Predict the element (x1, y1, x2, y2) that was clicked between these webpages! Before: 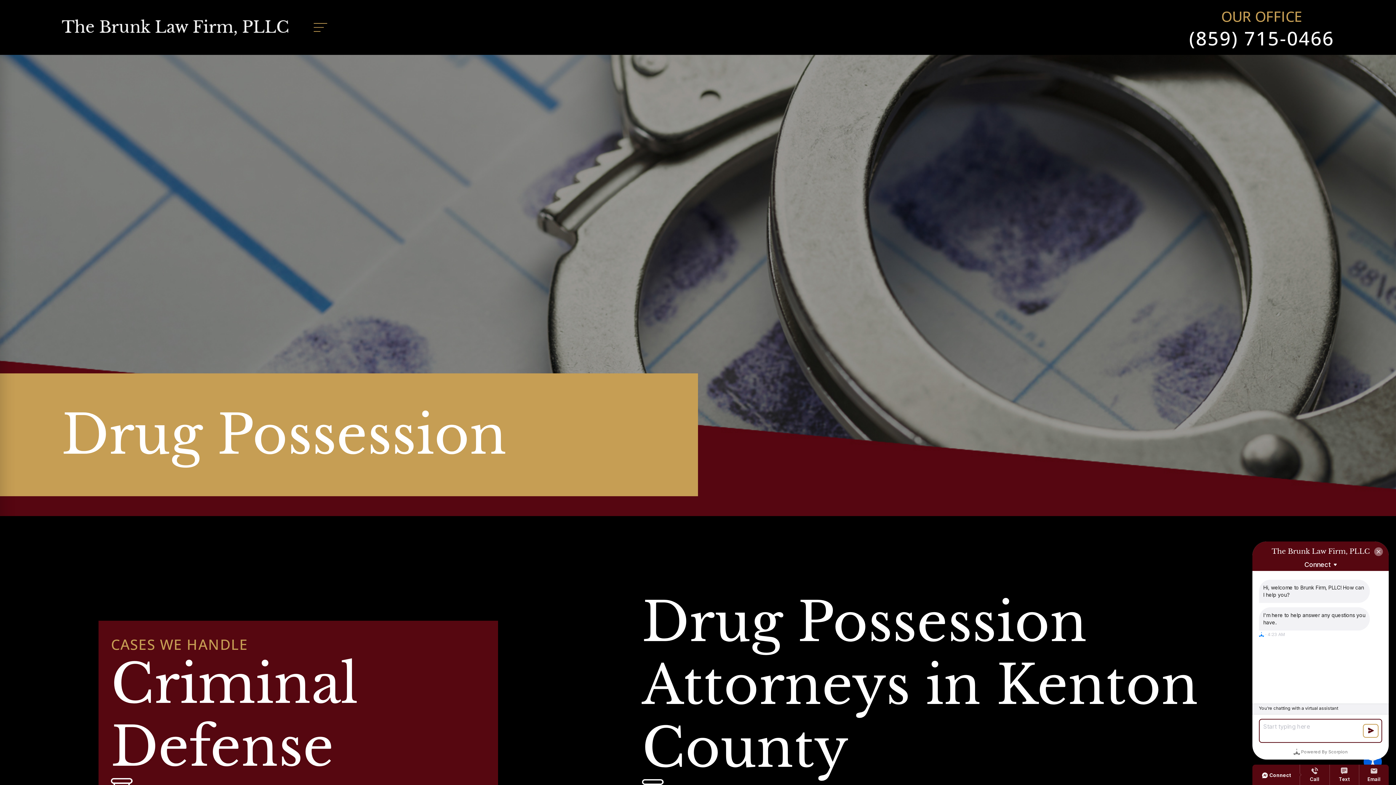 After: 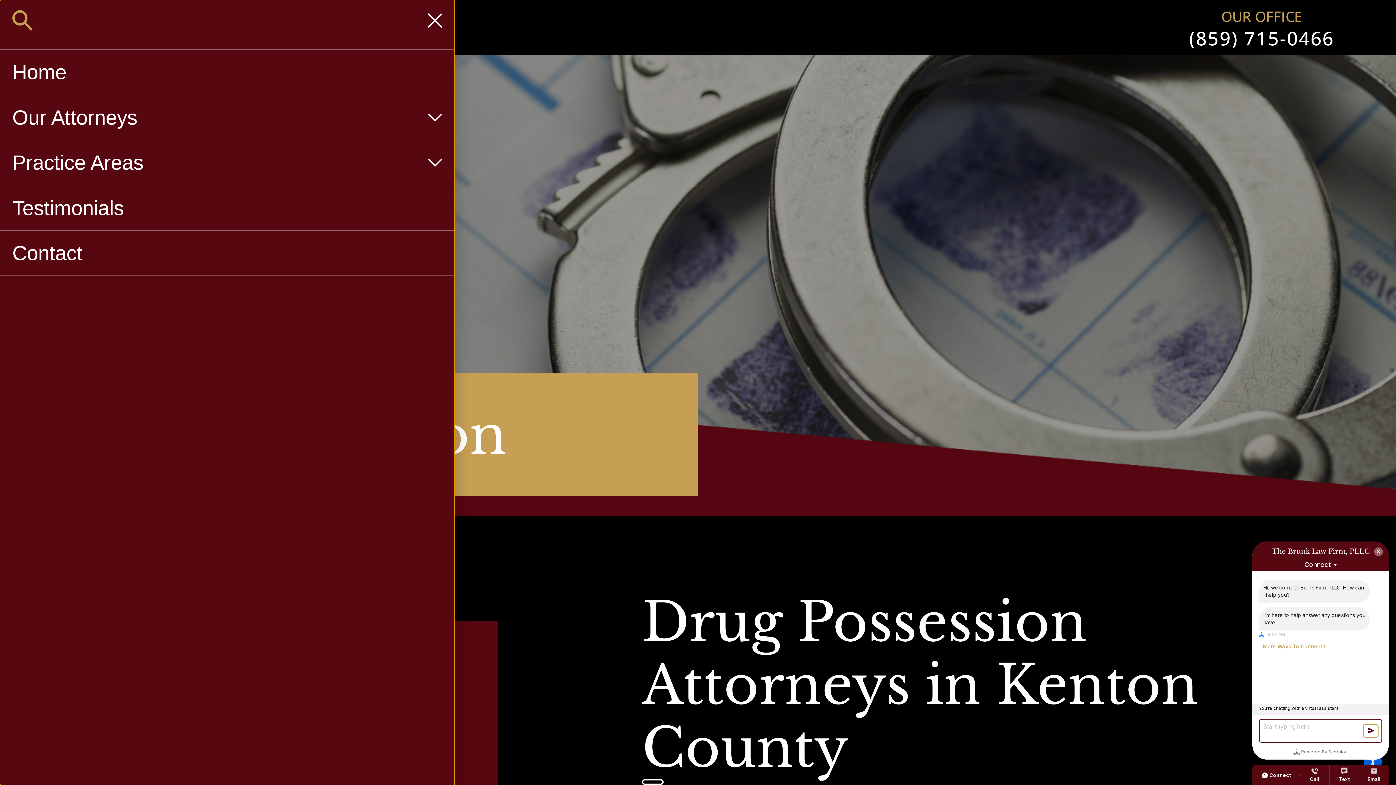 Action: label: Main Menu bbox: (313, 1, 366, 53)